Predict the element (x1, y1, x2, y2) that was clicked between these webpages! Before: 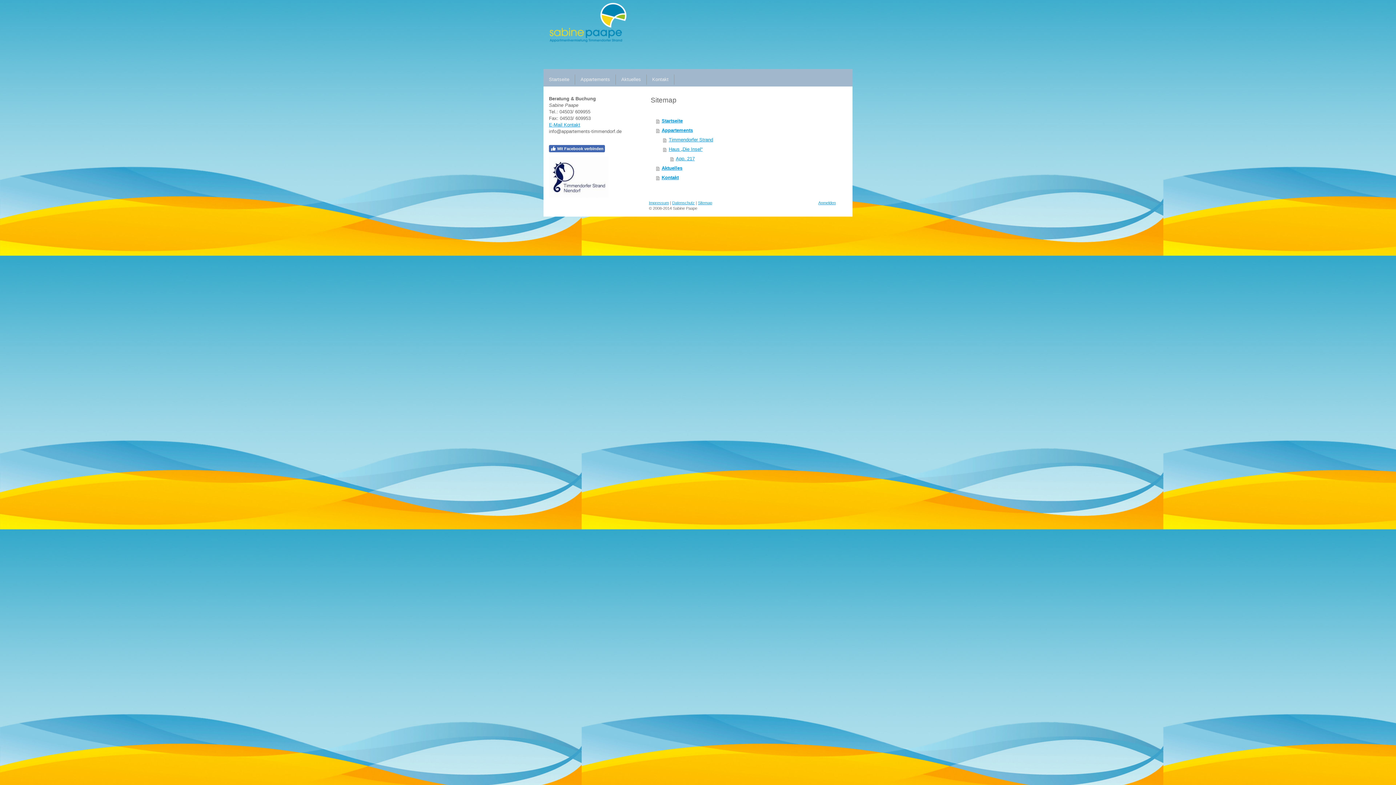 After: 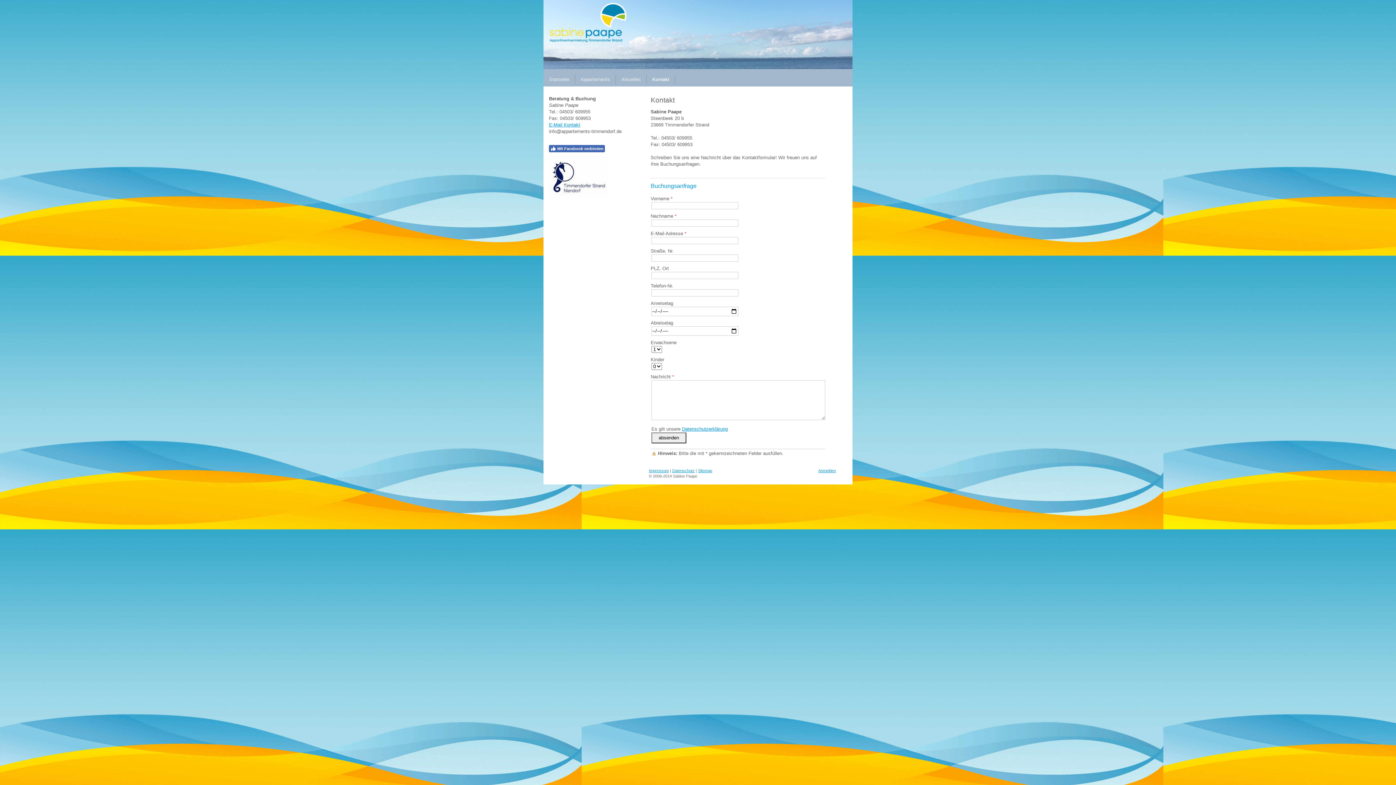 Action: label: Kontakt bbox: (656, 173, 827, 182)